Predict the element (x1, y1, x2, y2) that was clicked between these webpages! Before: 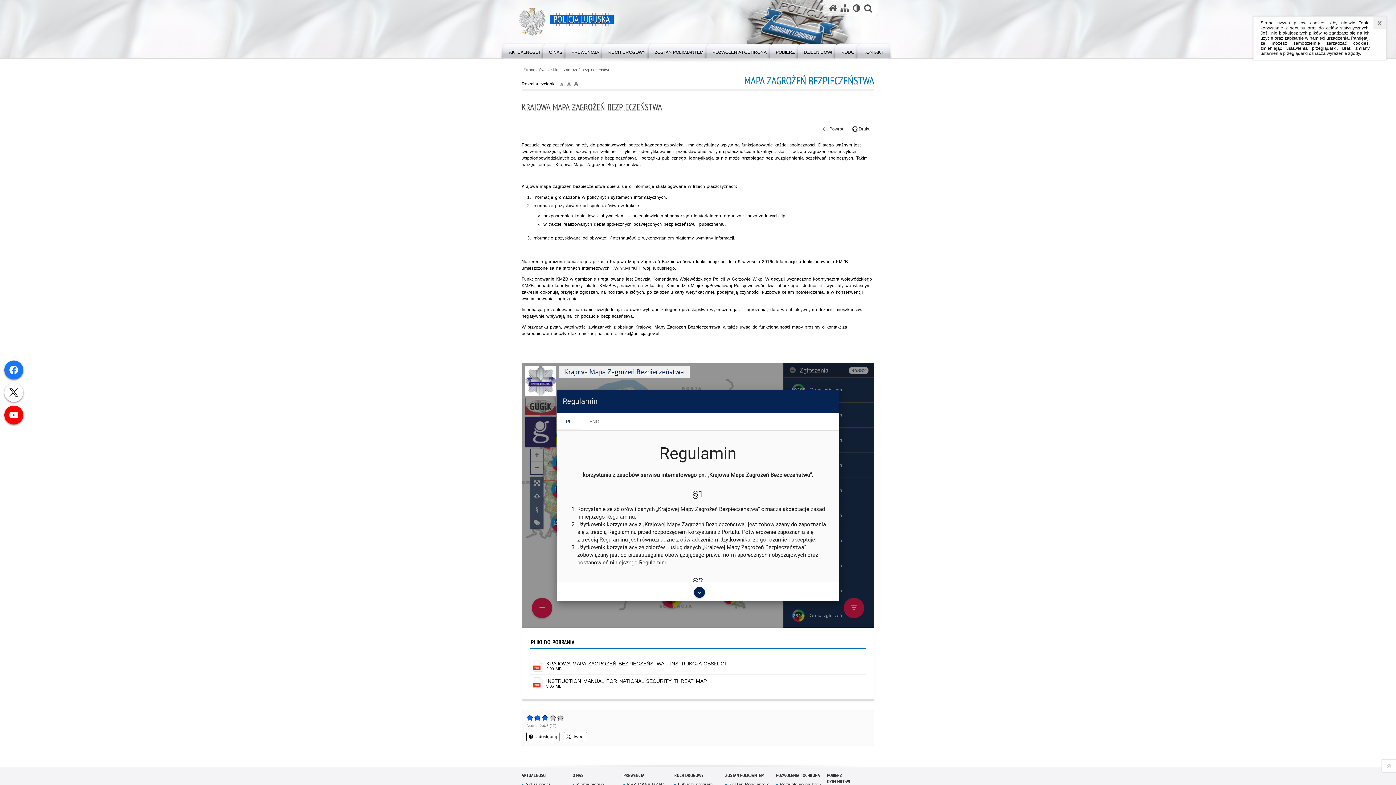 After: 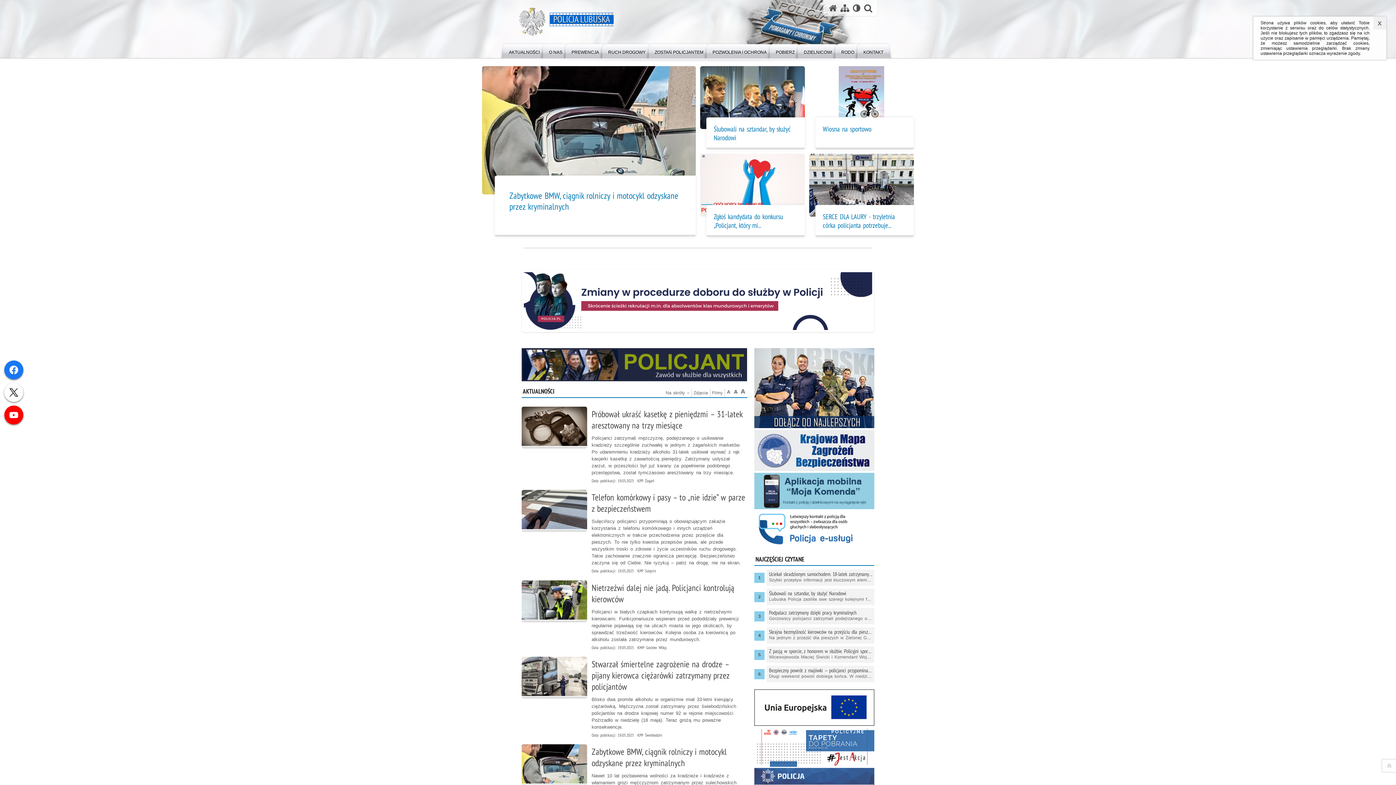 Action: bbox: (523, 67, 548, 71) label: Strona główna